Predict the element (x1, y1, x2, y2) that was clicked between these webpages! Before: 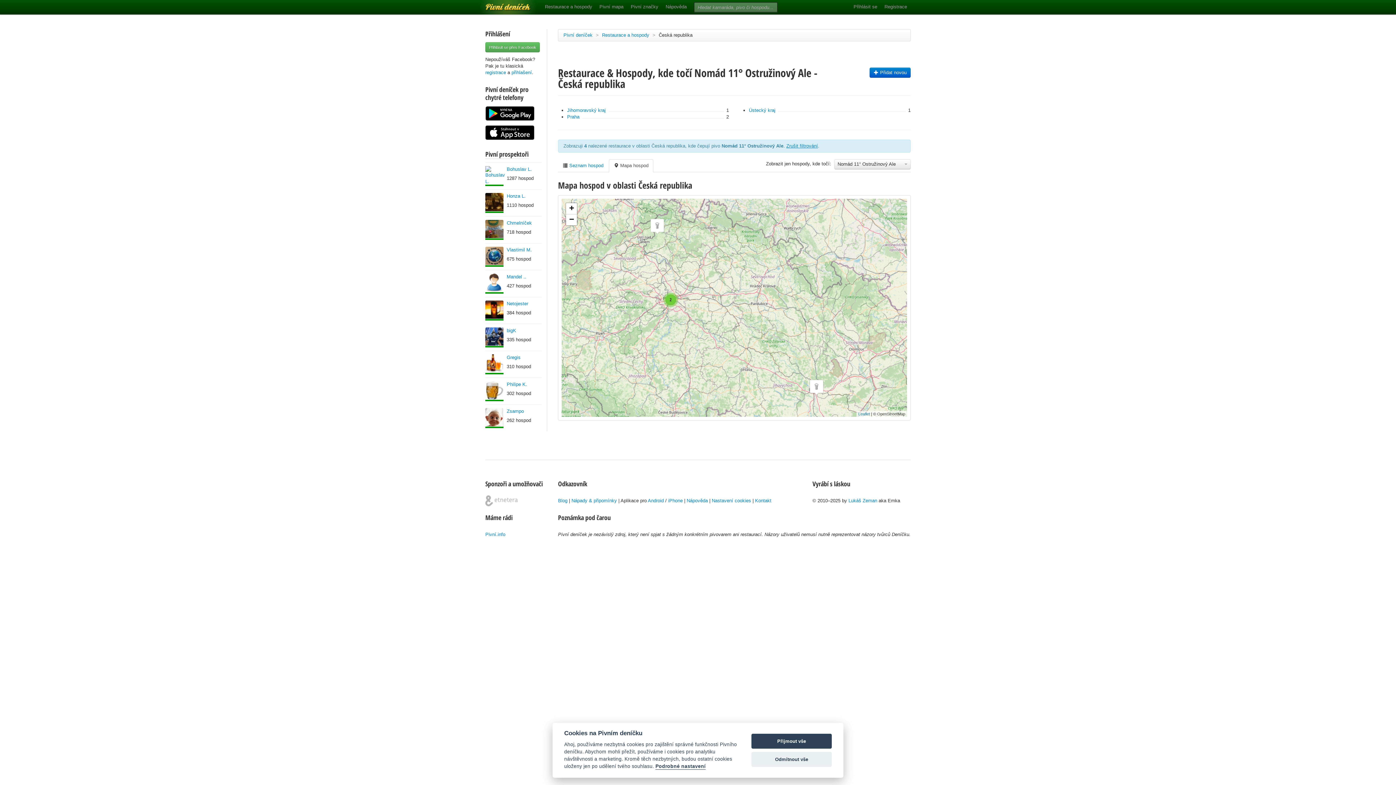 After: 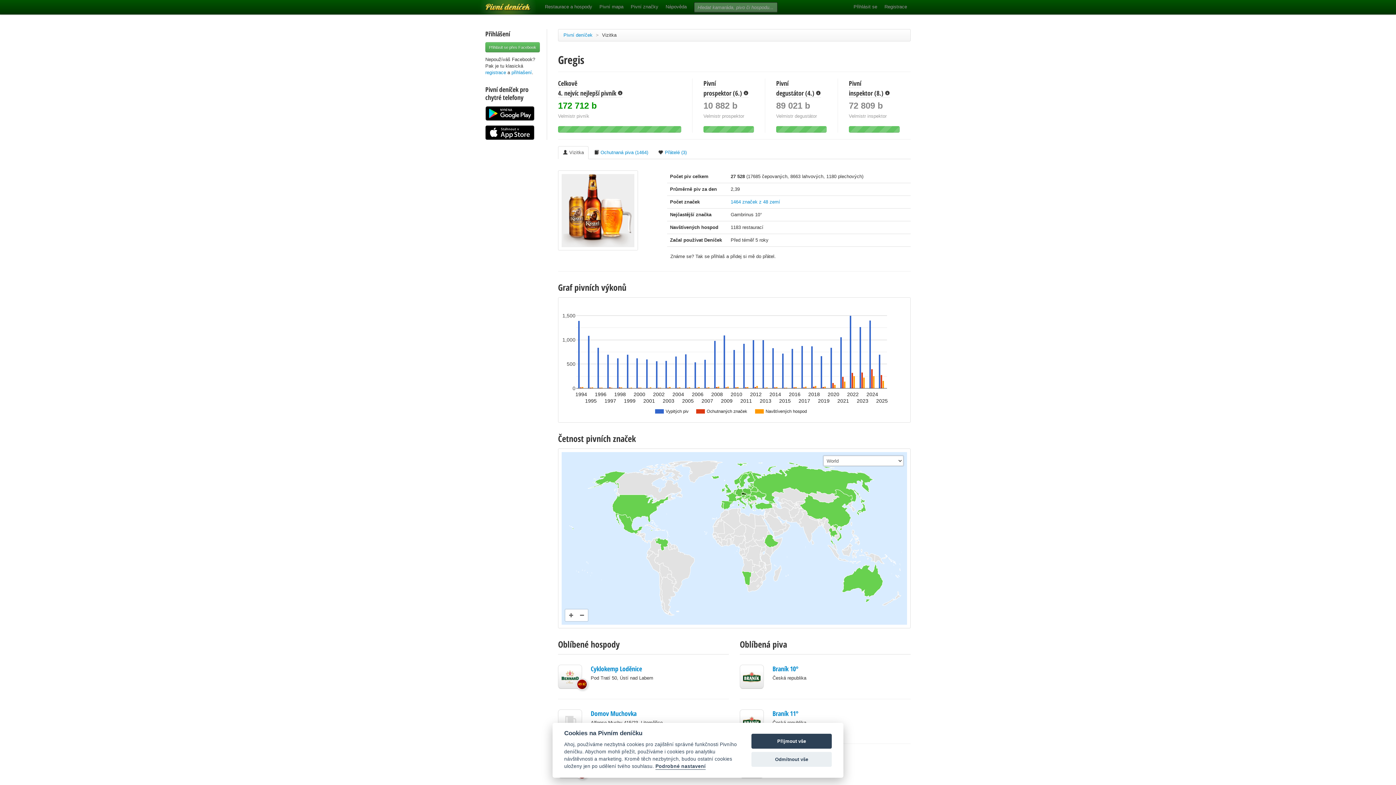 Action: bbox: (485, 354, 503, 374)